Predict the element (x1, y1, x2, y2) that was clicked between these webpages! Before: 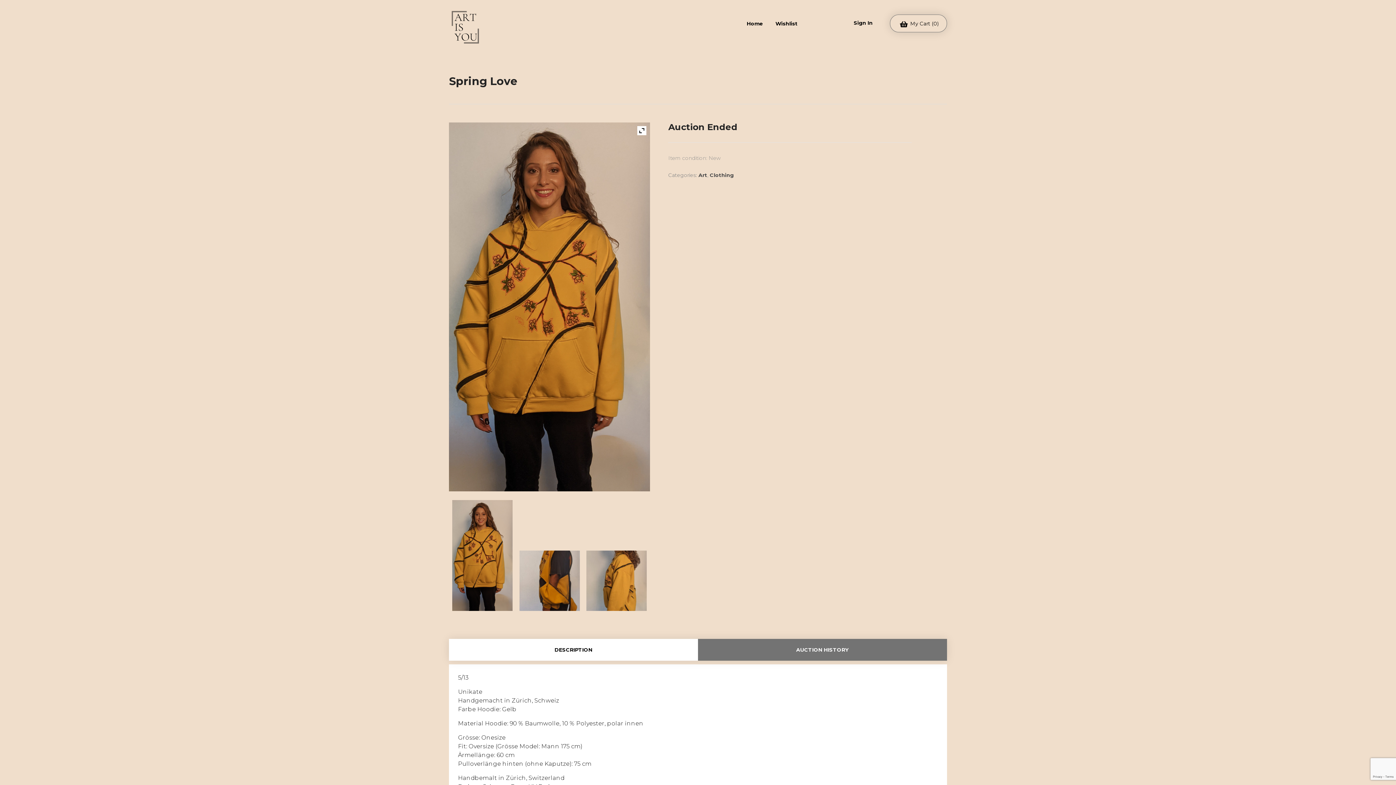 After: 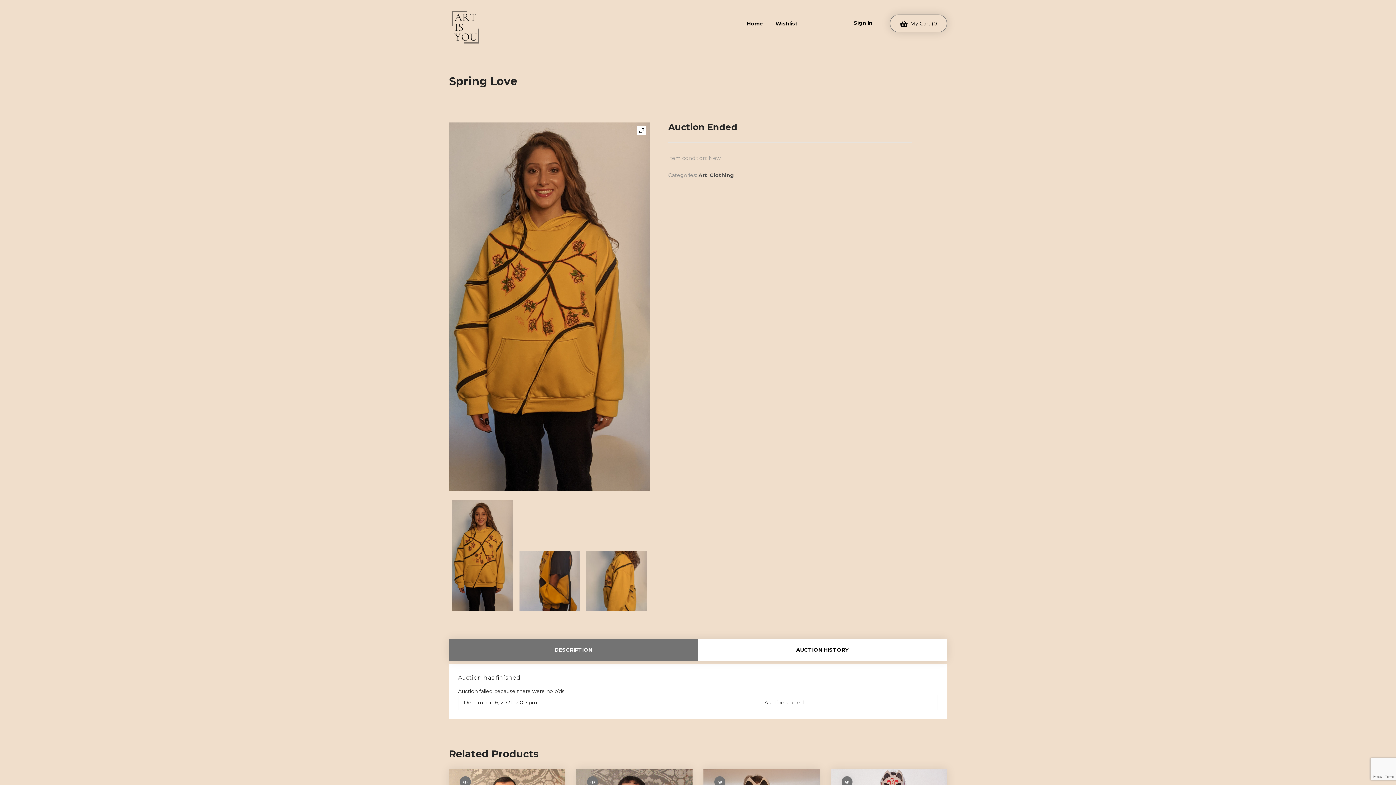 Action: label: AUCTION HISTORY bbox: (698, 639, 947, 661)